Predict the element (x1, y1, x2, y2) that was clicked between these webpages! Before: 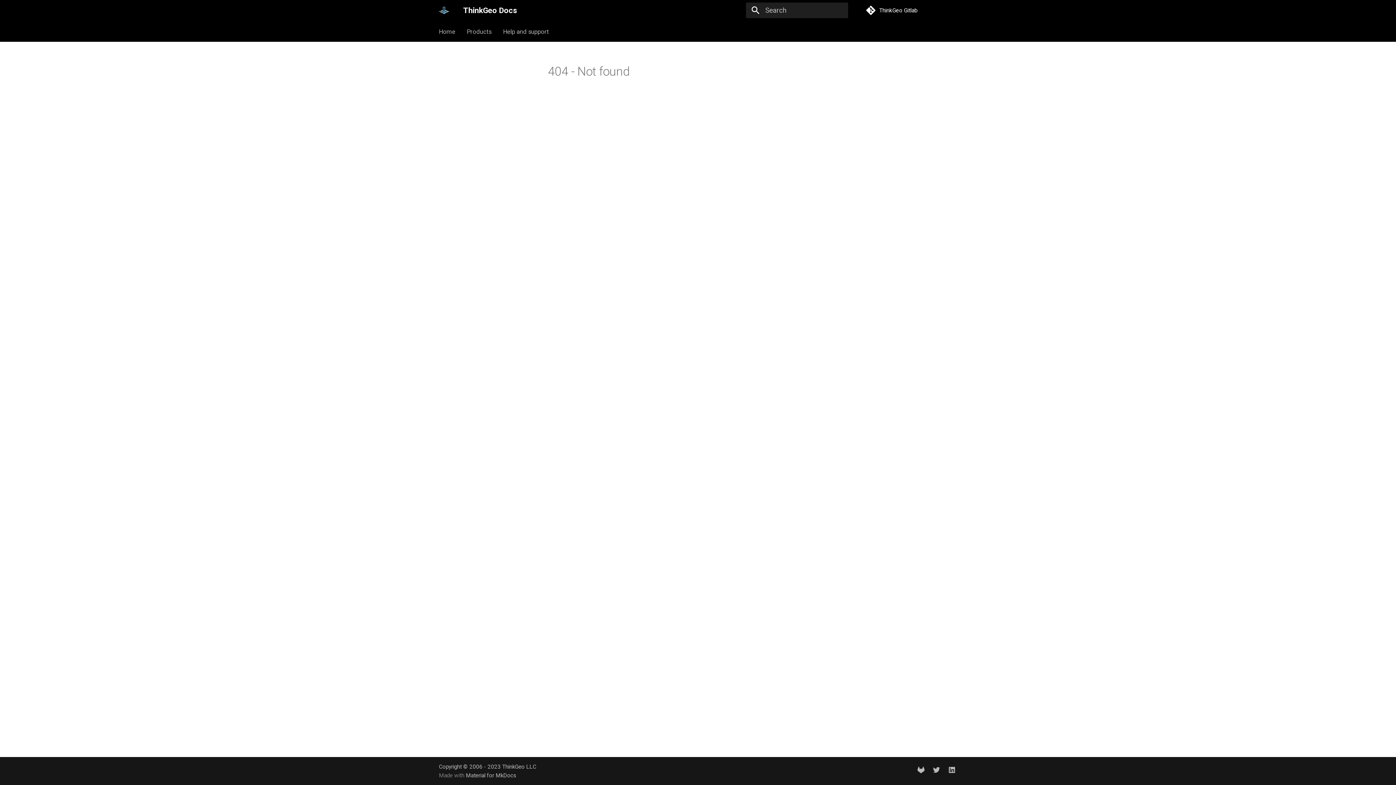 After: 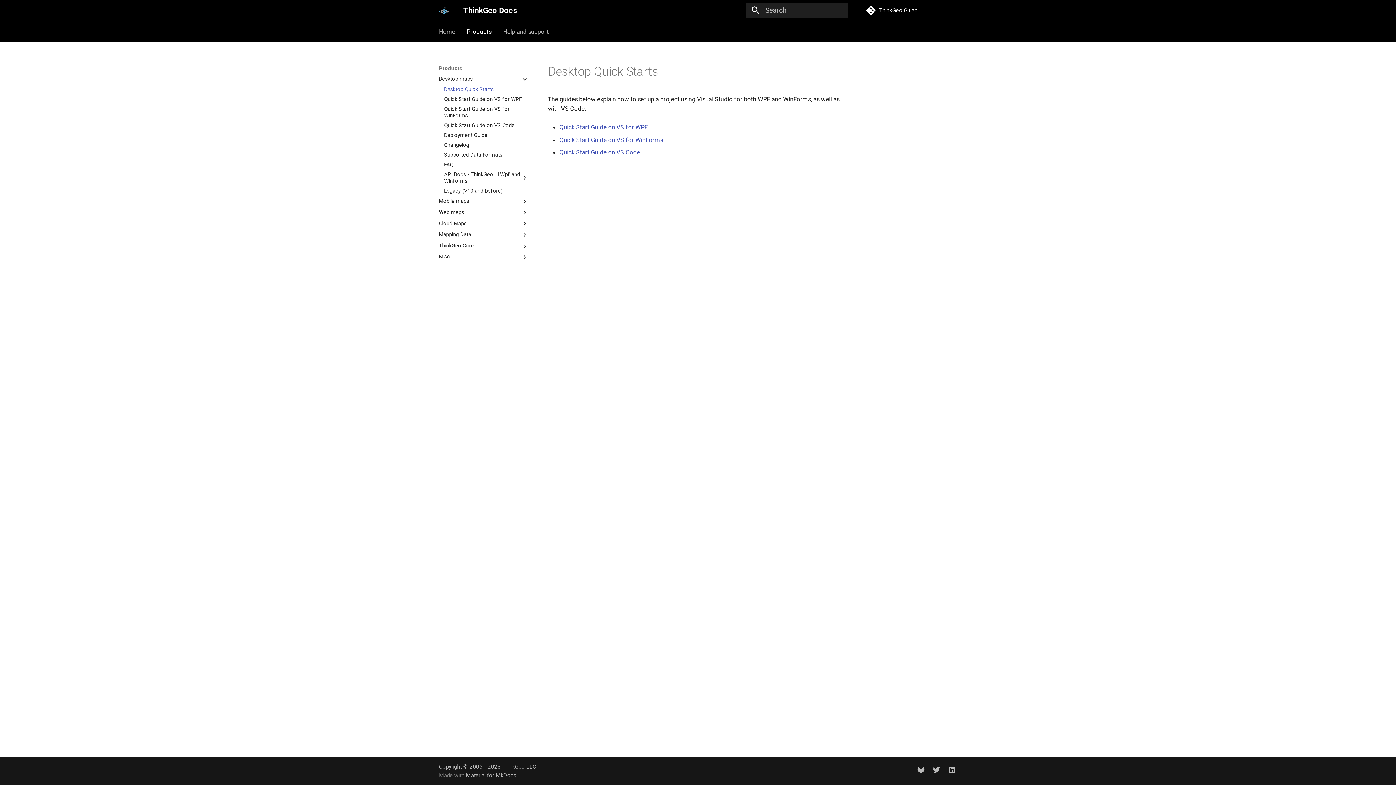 Action: label: Products bbox: (466, 27, 491, 35)